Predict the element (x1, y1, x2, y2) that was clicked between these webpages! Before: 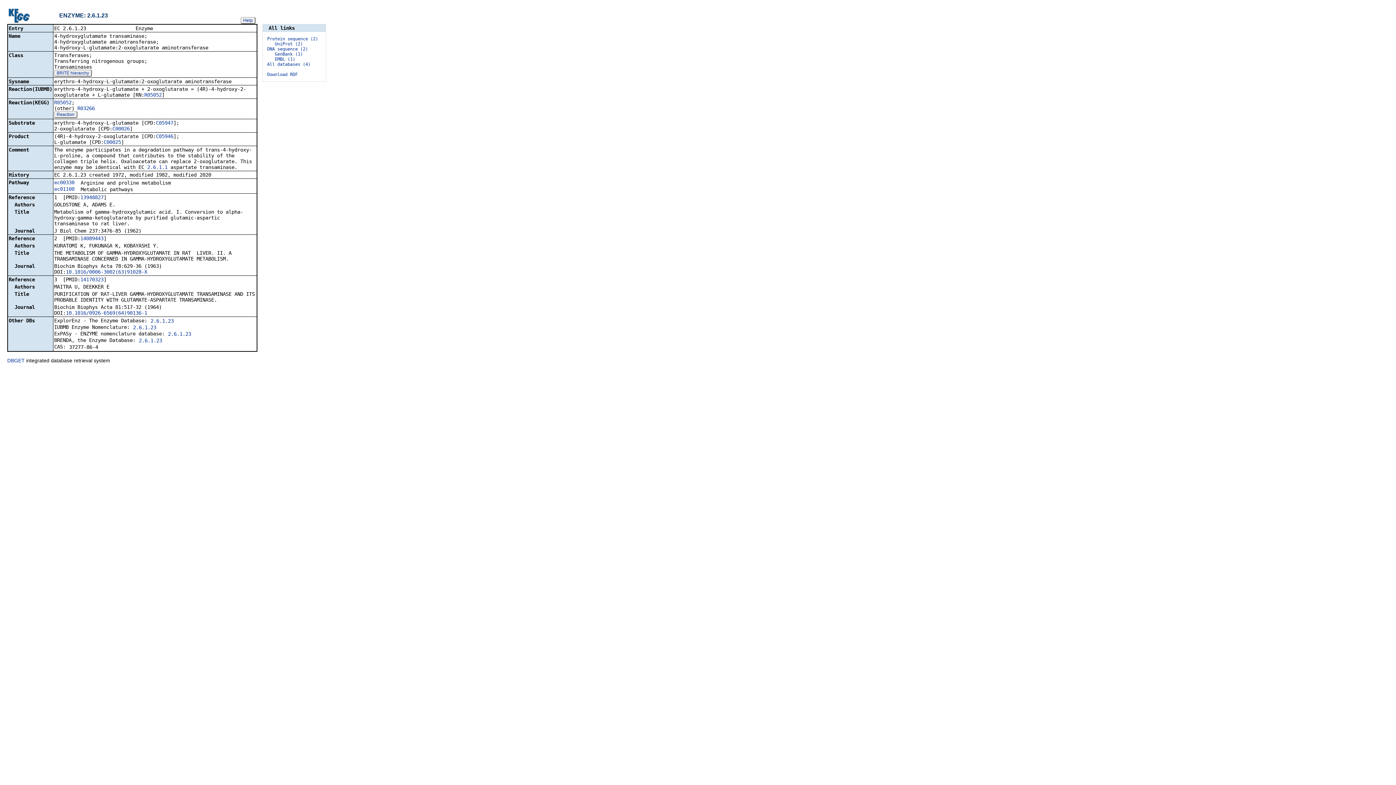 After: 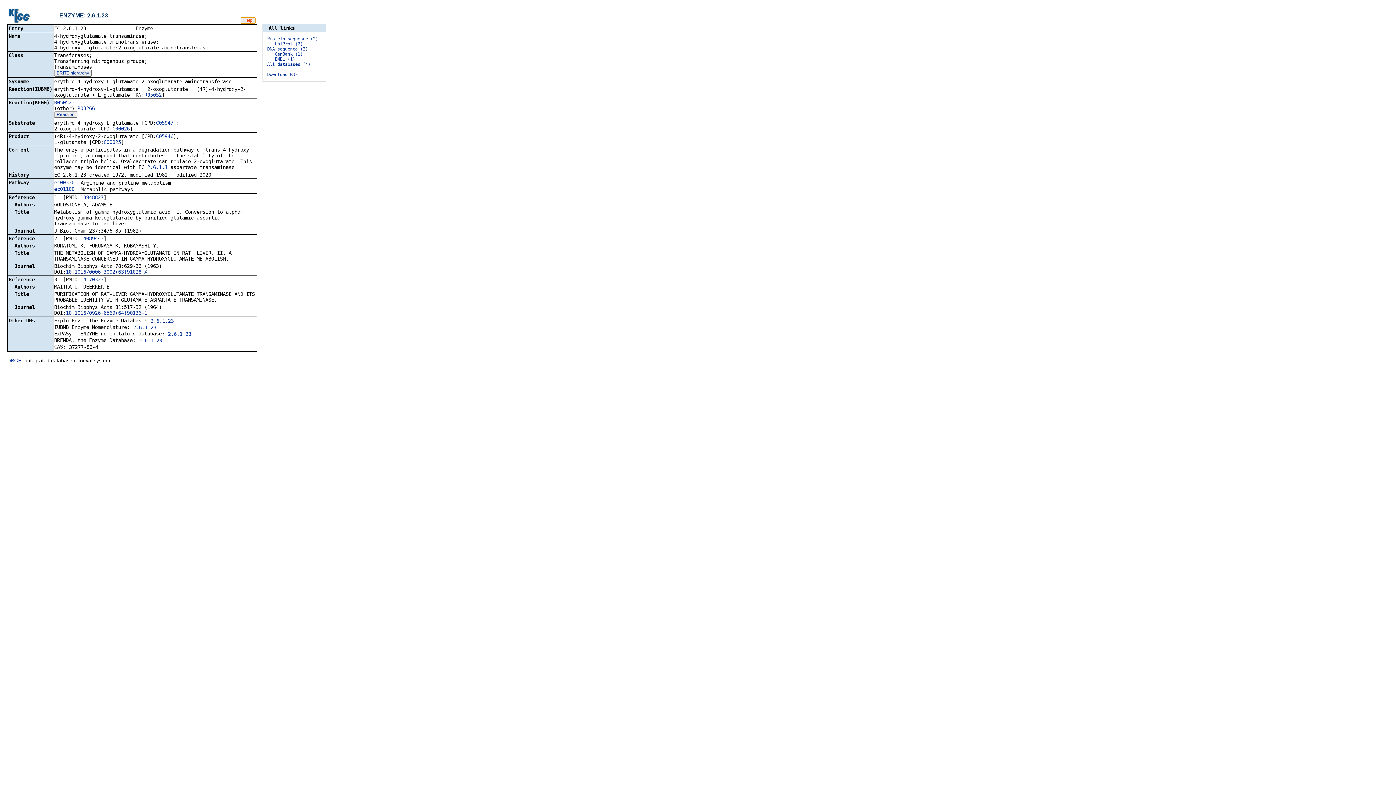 Action: bbox: (240, 17, 255, 24) label: Help